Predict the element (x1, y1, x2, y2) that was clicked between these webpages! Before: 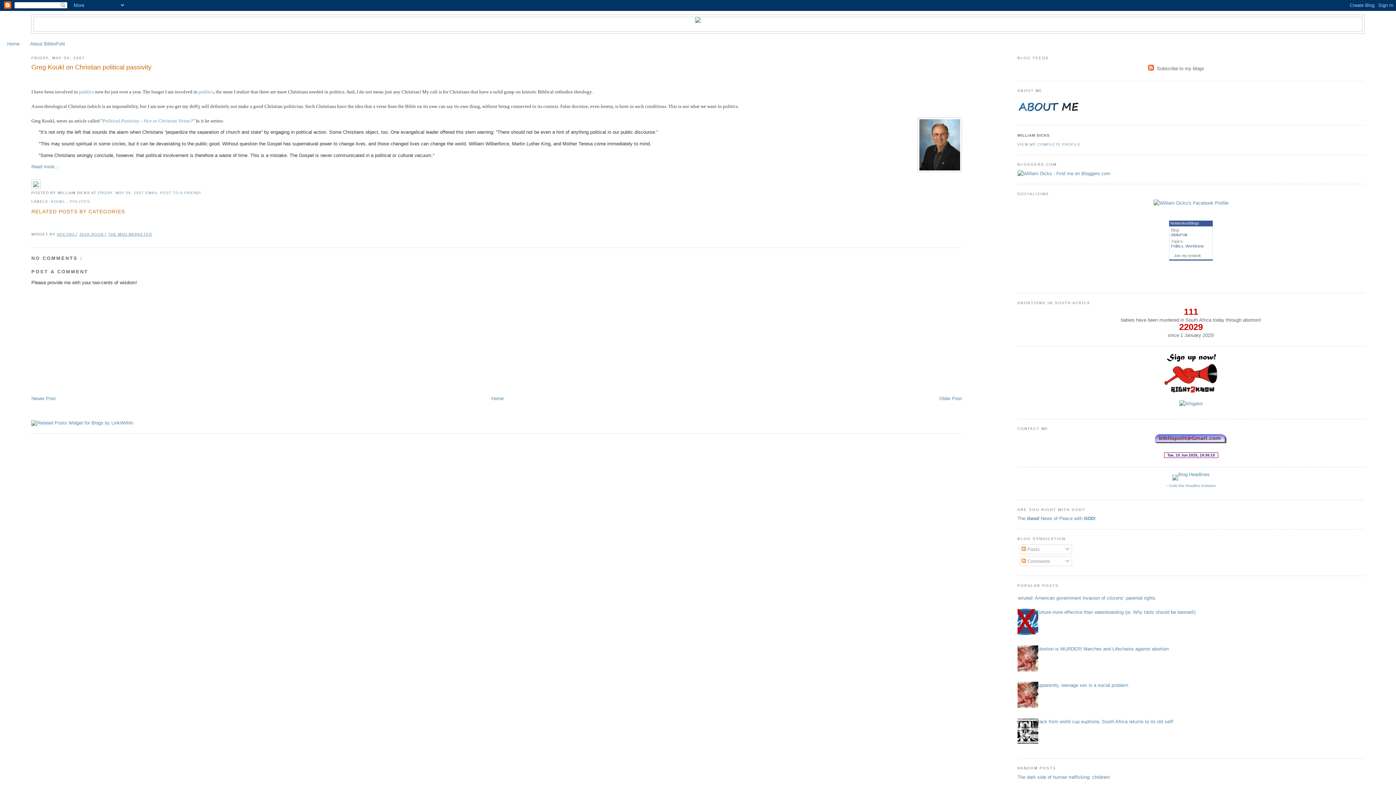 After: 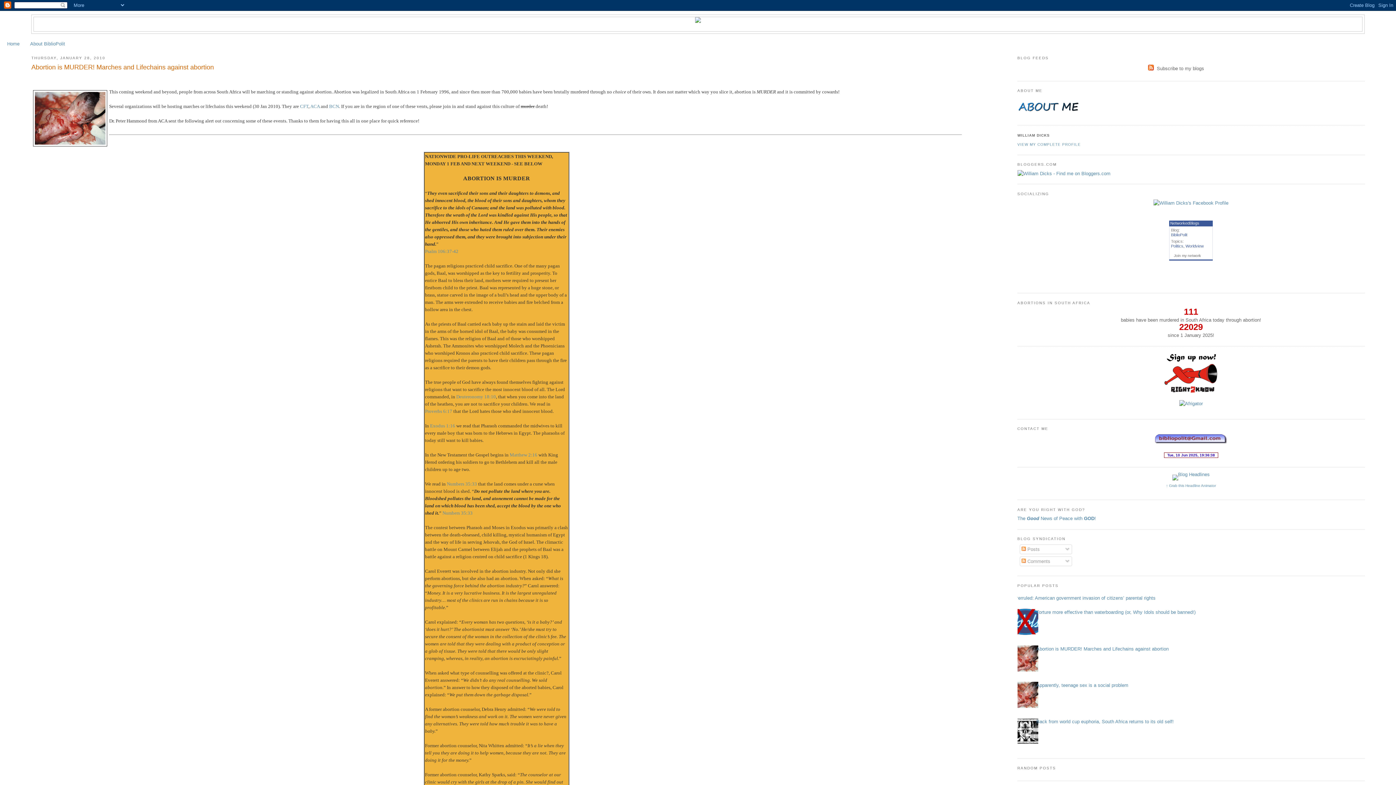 Action: bbox: (1036, 646, 1169, 651) label: Abortion is MURDER! Marches and Lifechains against abortion